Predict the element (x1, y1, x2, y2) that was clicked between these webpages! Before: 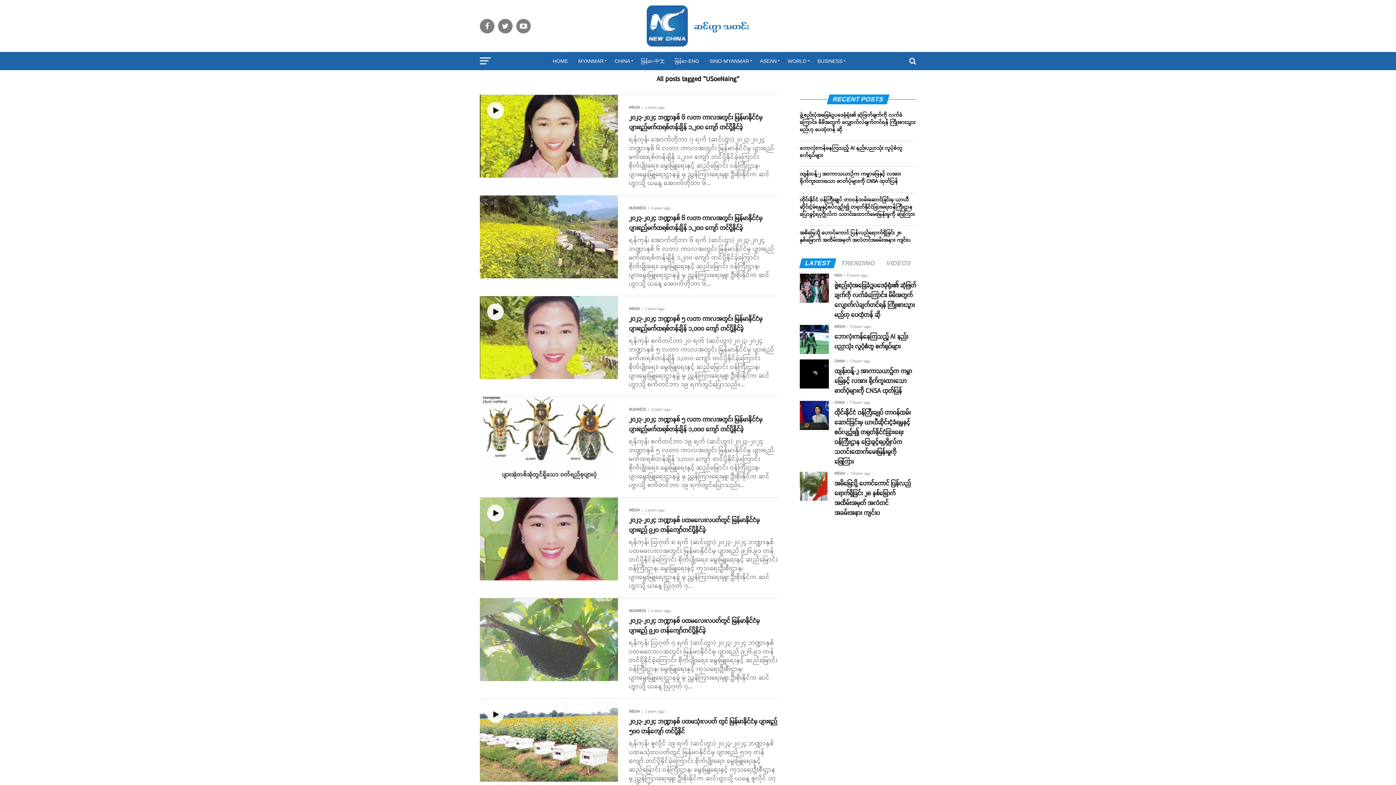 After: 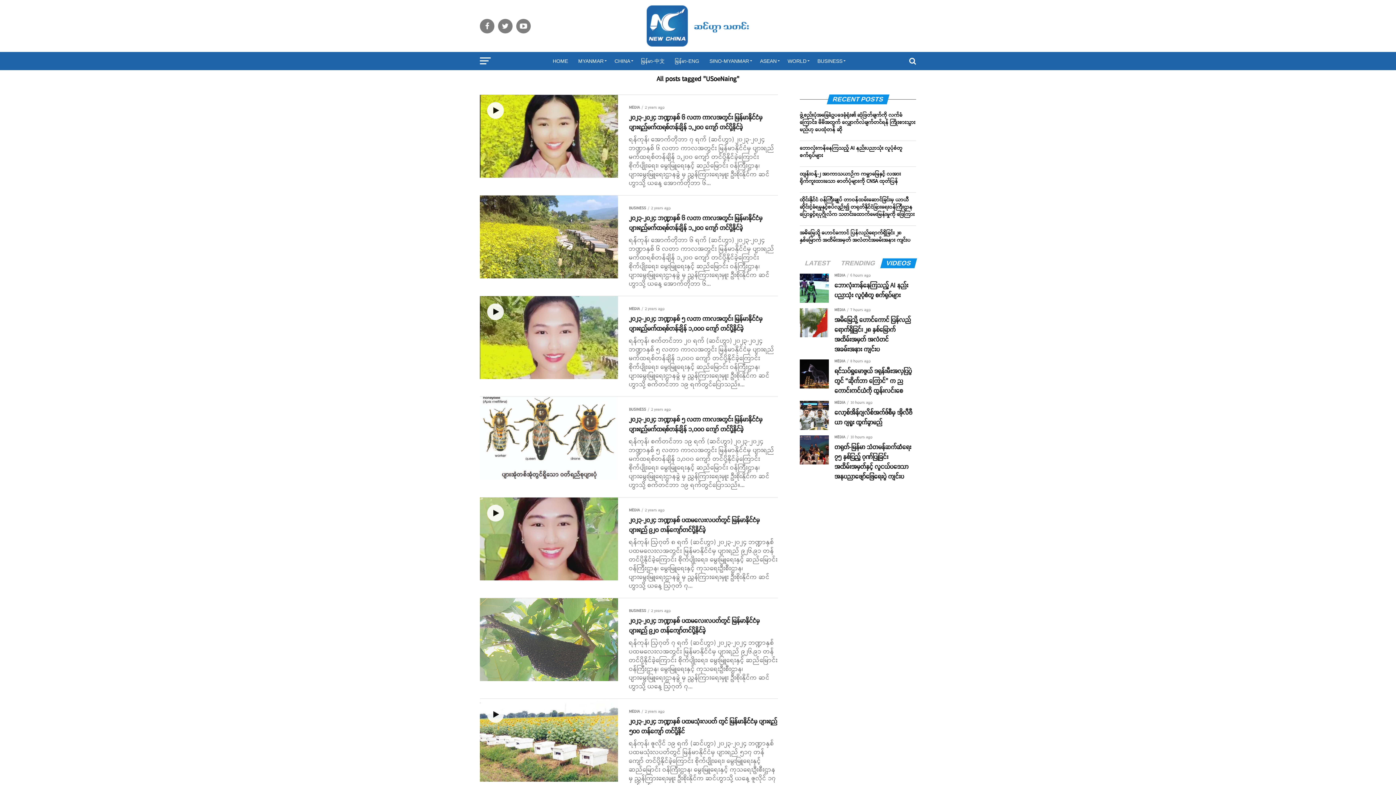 Action: label: VIDEOS bbox: (881, 259, 915, 268)